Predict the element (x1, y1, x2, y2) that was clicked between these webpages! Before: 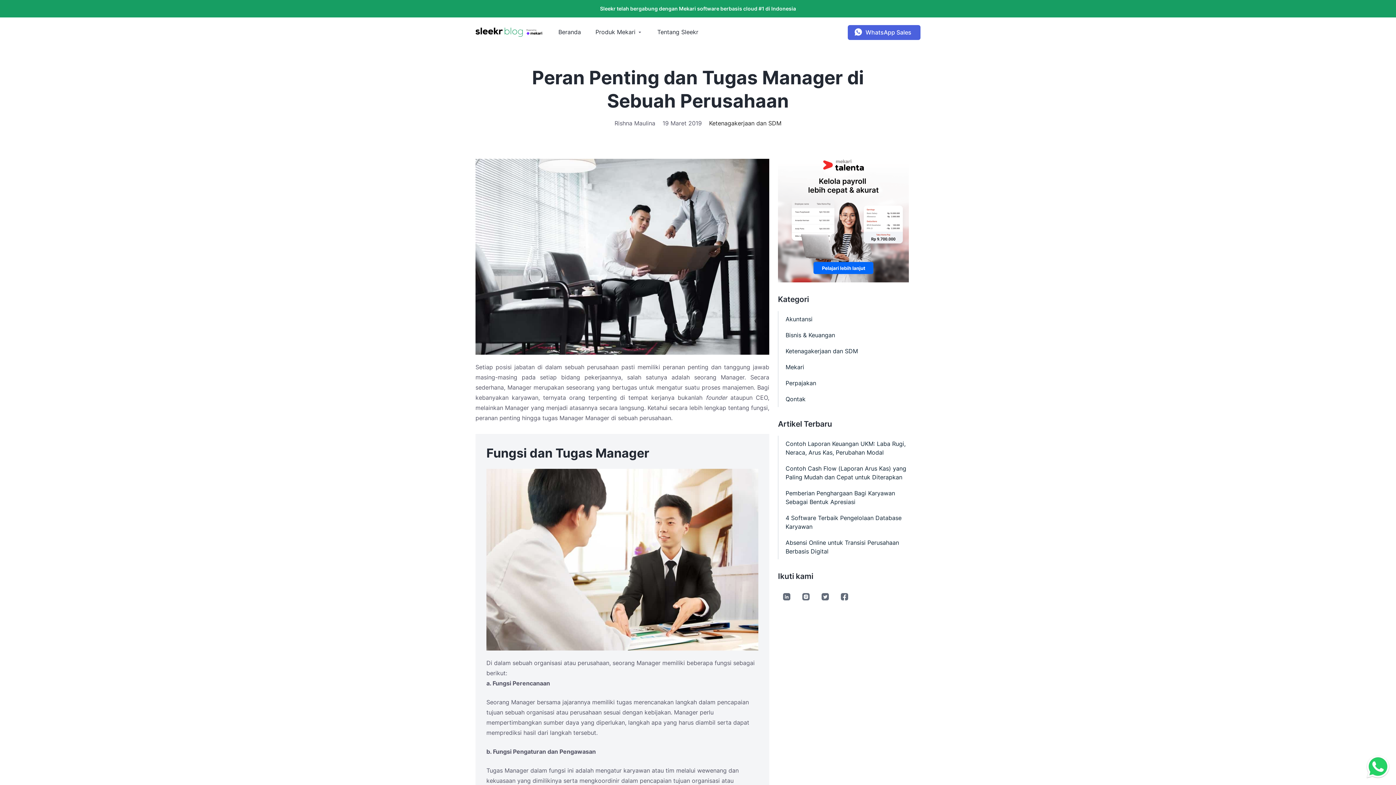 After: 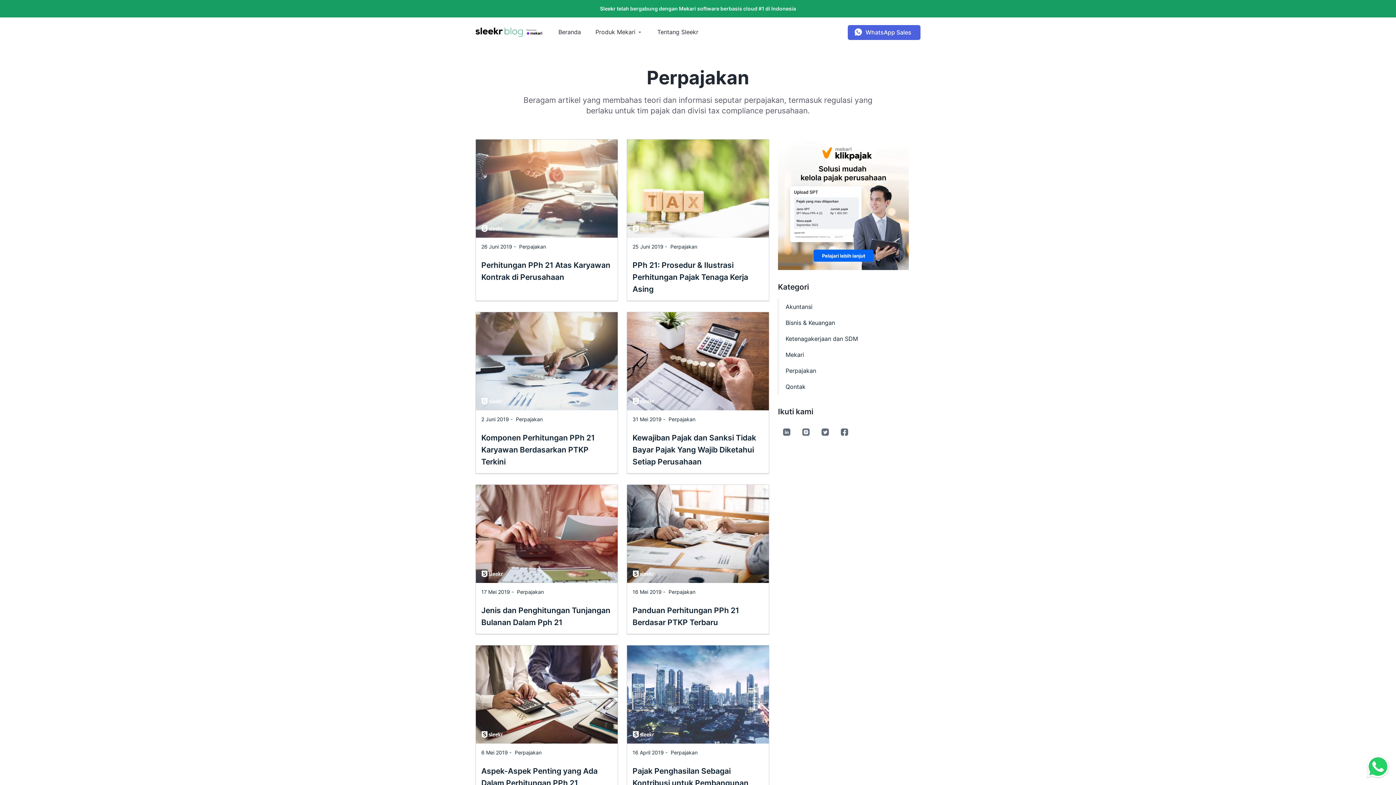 Action: label: Perpajakan bbox: (785, 378, 913, 387)